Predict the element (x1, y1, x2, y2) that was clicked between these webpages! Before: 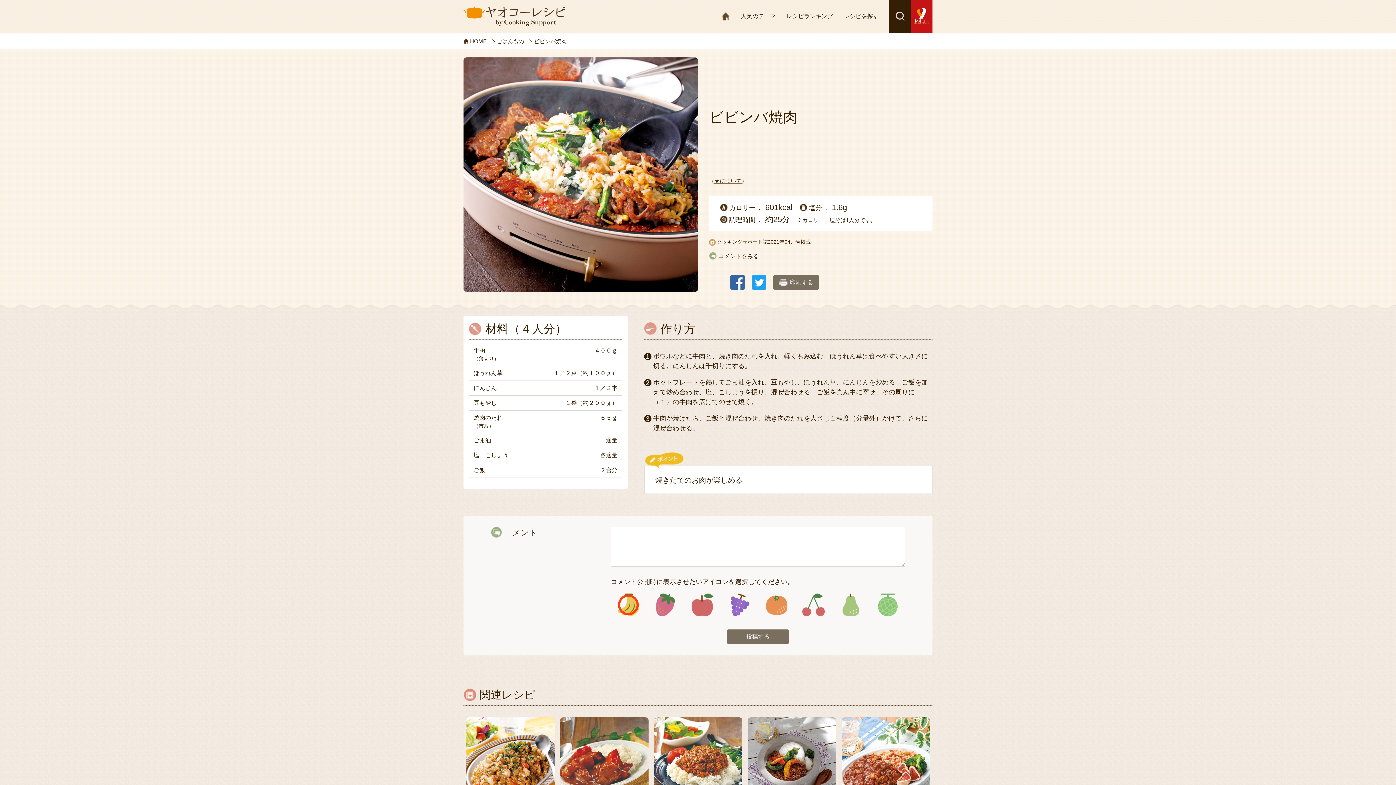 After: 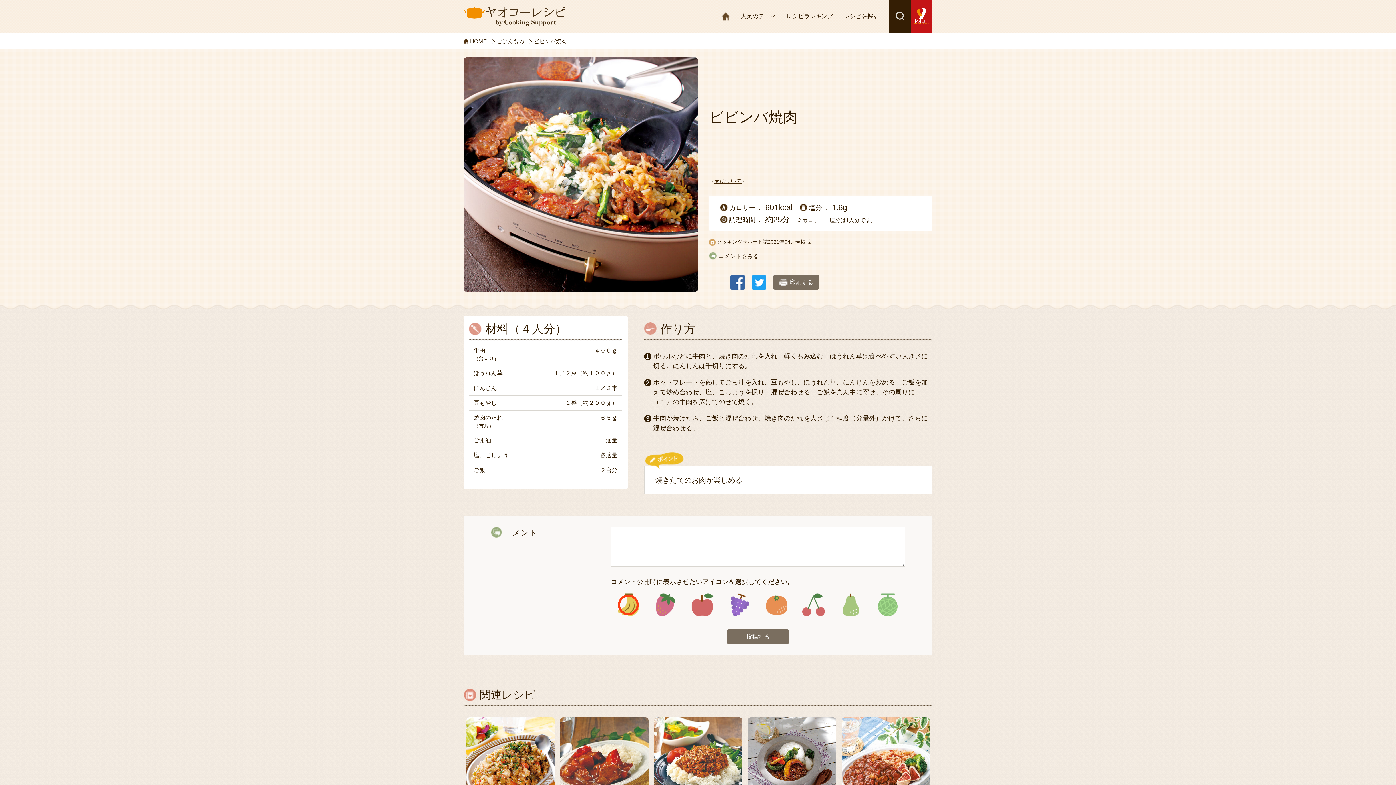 Action: label: 2021年04月号掲載 bbox: (768, 239, 810, 244)